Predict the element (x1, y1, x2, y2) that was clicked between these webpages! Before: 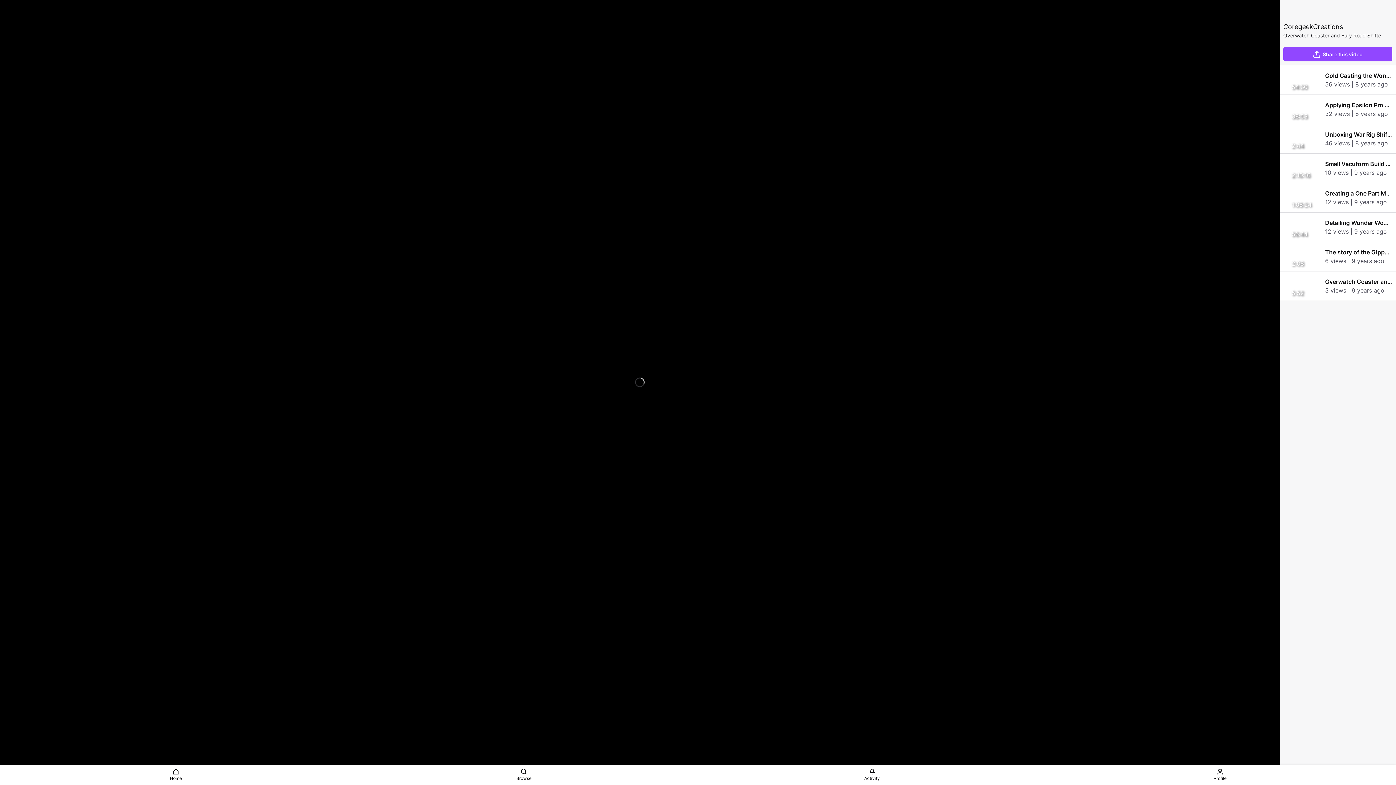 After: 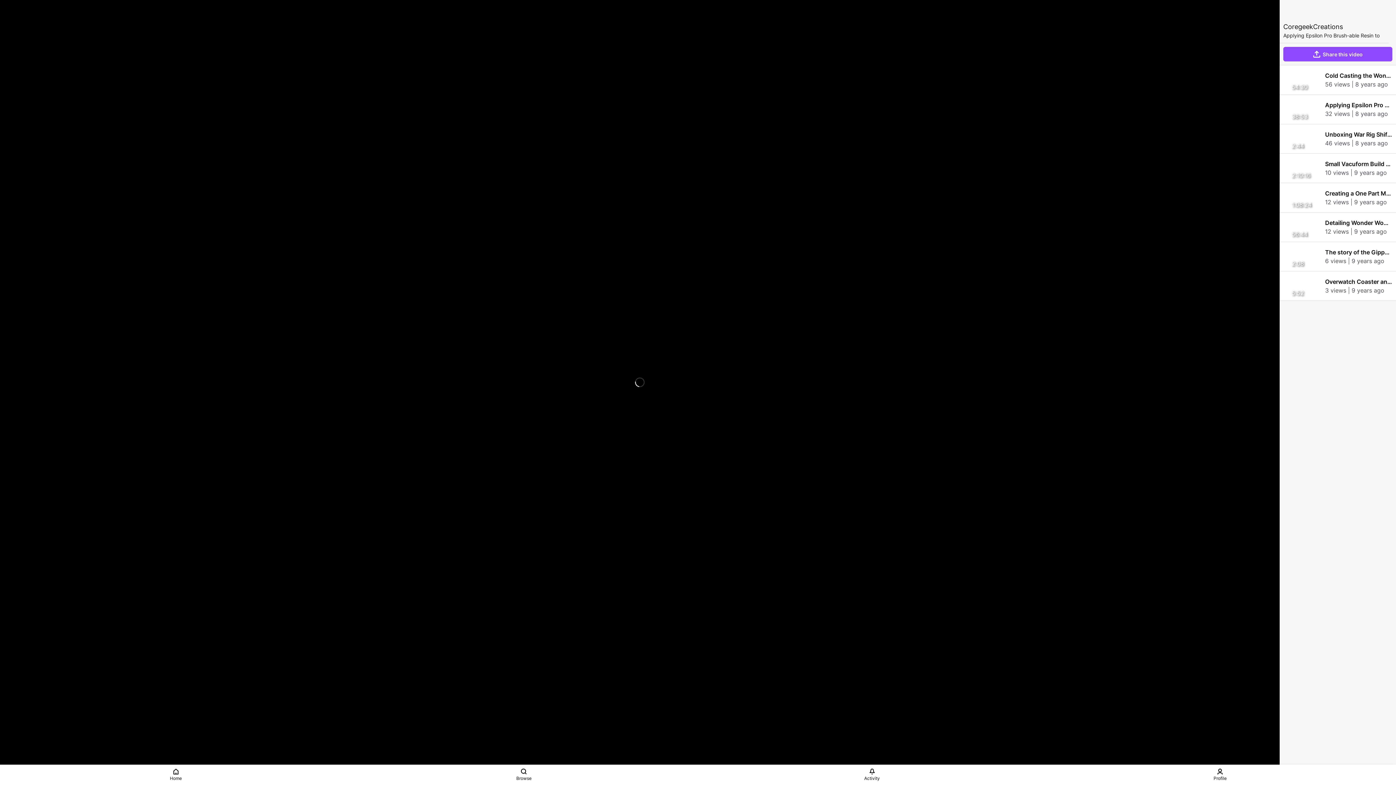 Action: bbox: (1280, 94, 1396, 124) label: 38:53
Applying Epsilon Pro Brush-able Resin to Foam

32 views | 8 years ago